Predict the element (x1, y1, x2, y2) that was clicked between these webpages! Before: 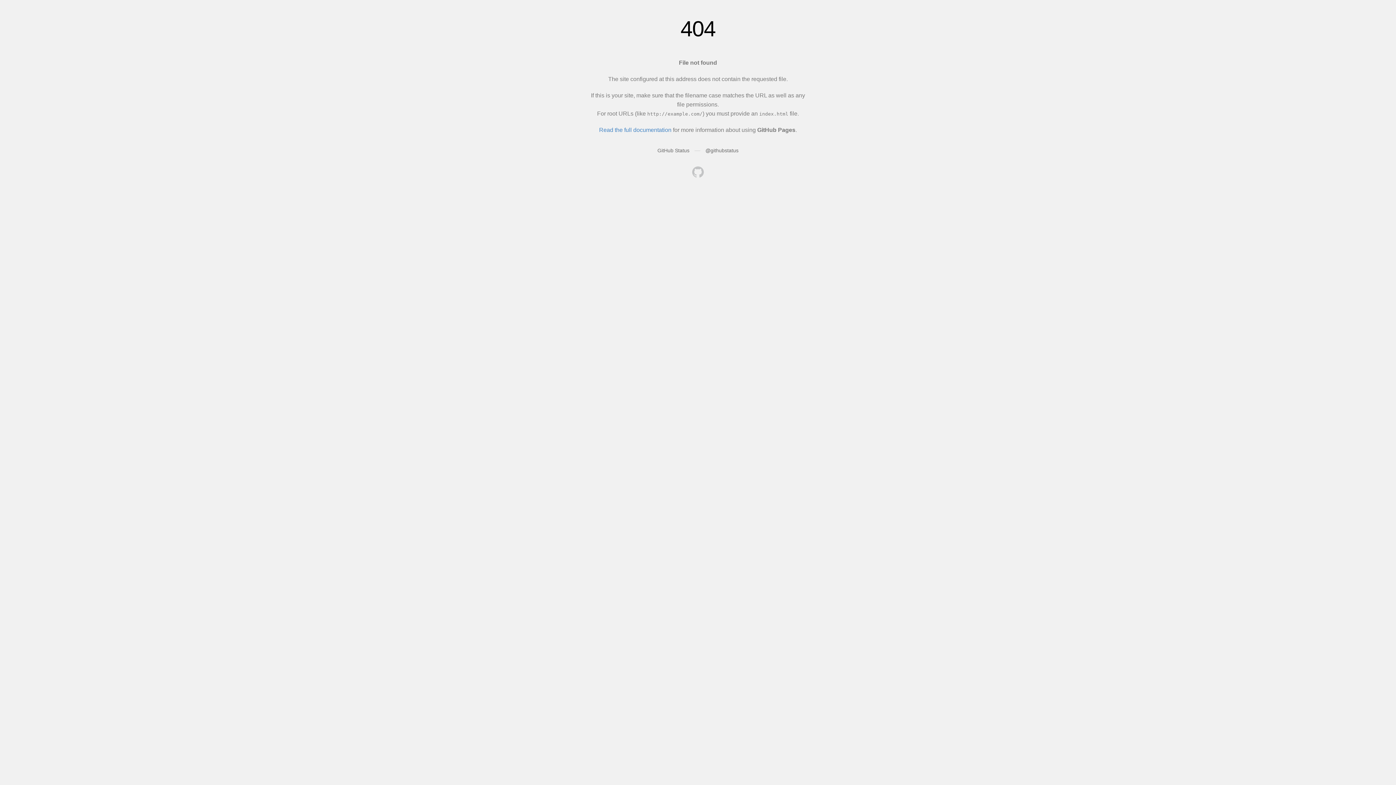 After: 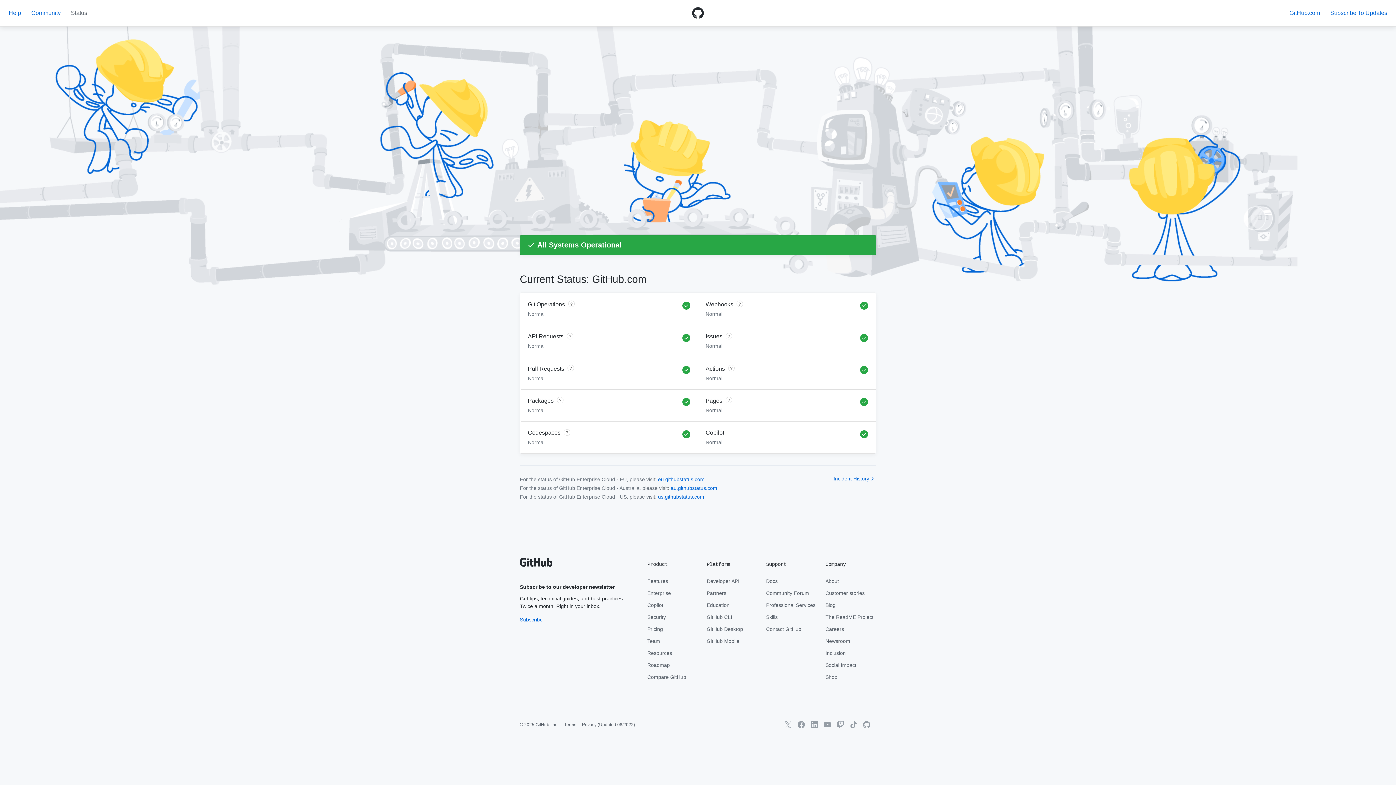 Action: label: GitHub Status bbox: (657, 147, 689, 153)